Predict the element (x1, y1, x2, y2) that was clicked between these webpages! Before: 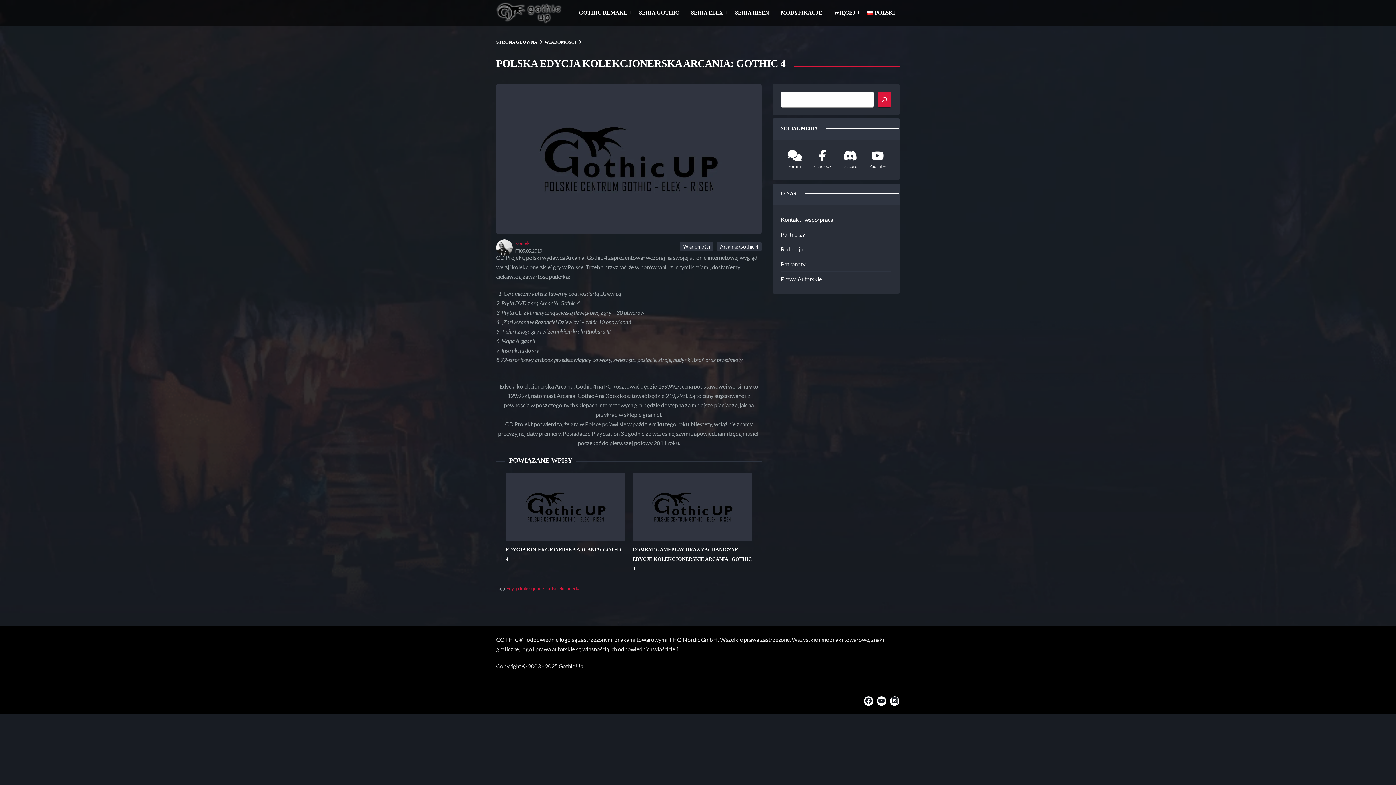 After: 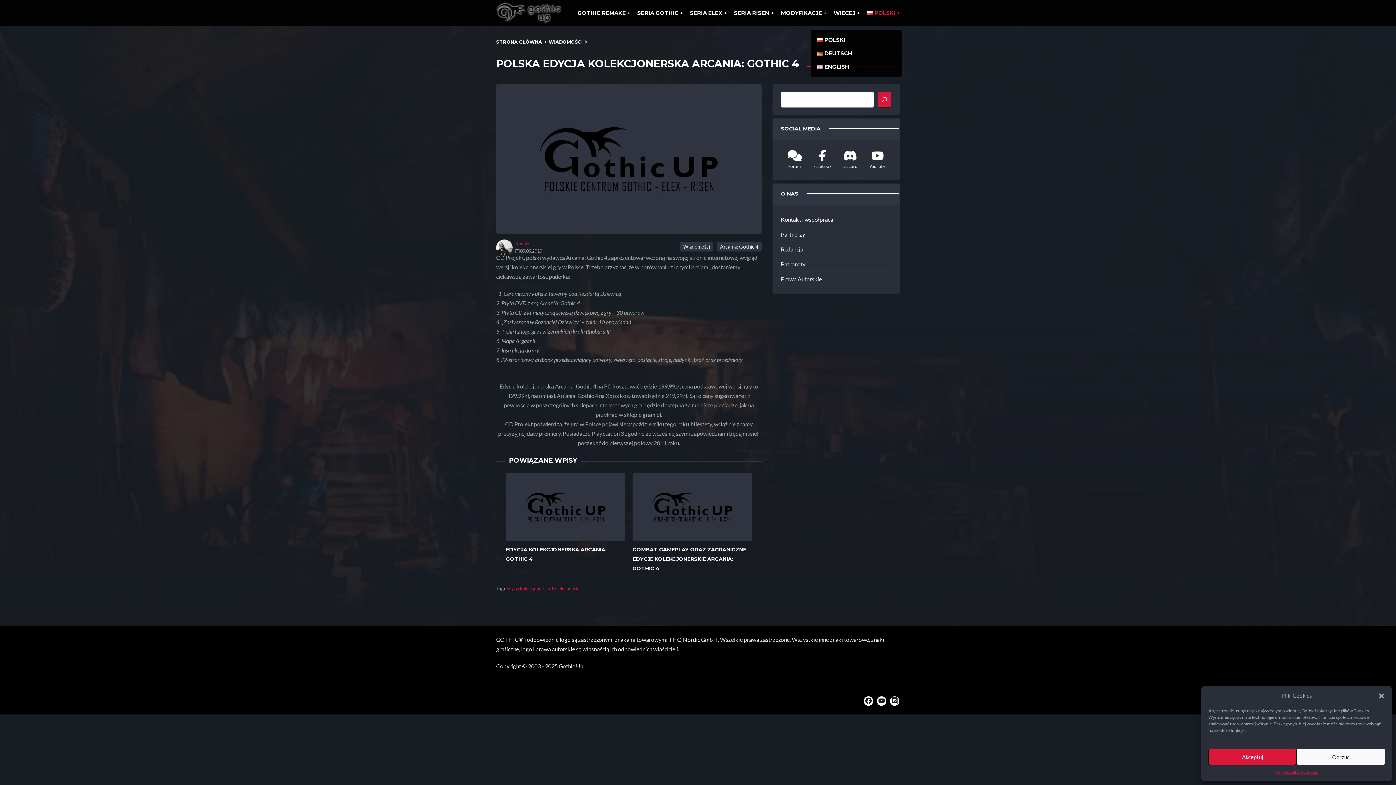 Action: label: POLSKI bbox: (863, 6, 903, 19)